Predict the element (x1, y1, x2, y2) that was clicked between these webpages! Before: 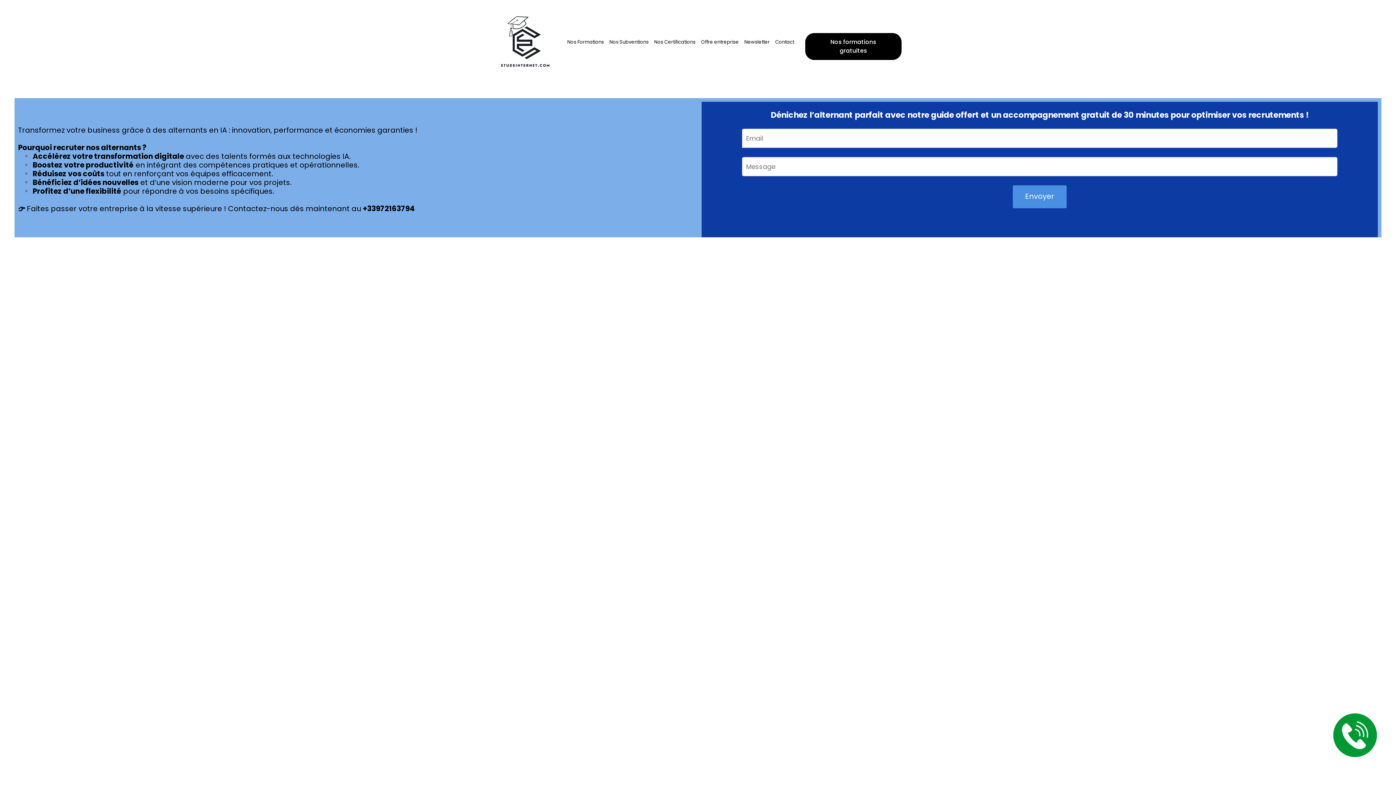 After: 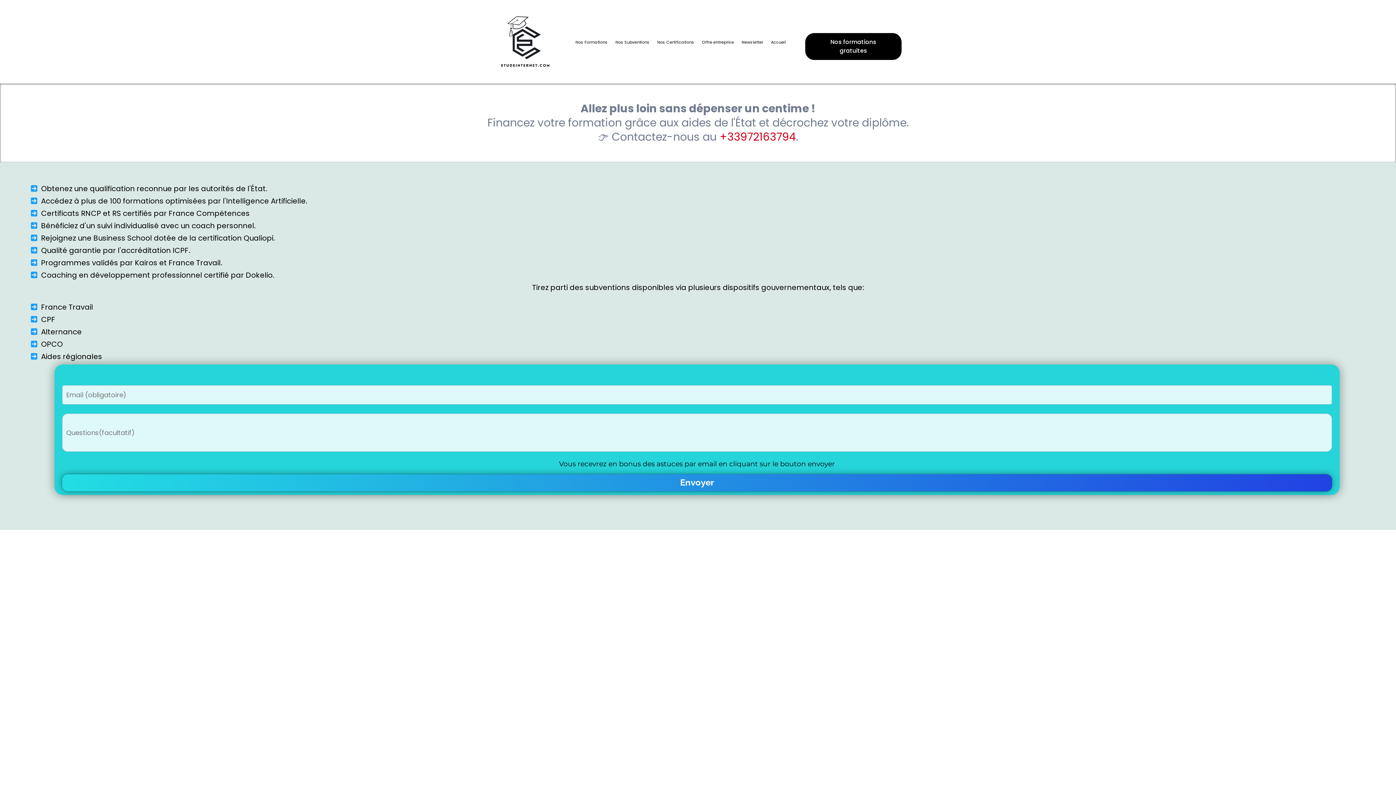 Action: bbox: (775, 36, 794, 48) label: Contact